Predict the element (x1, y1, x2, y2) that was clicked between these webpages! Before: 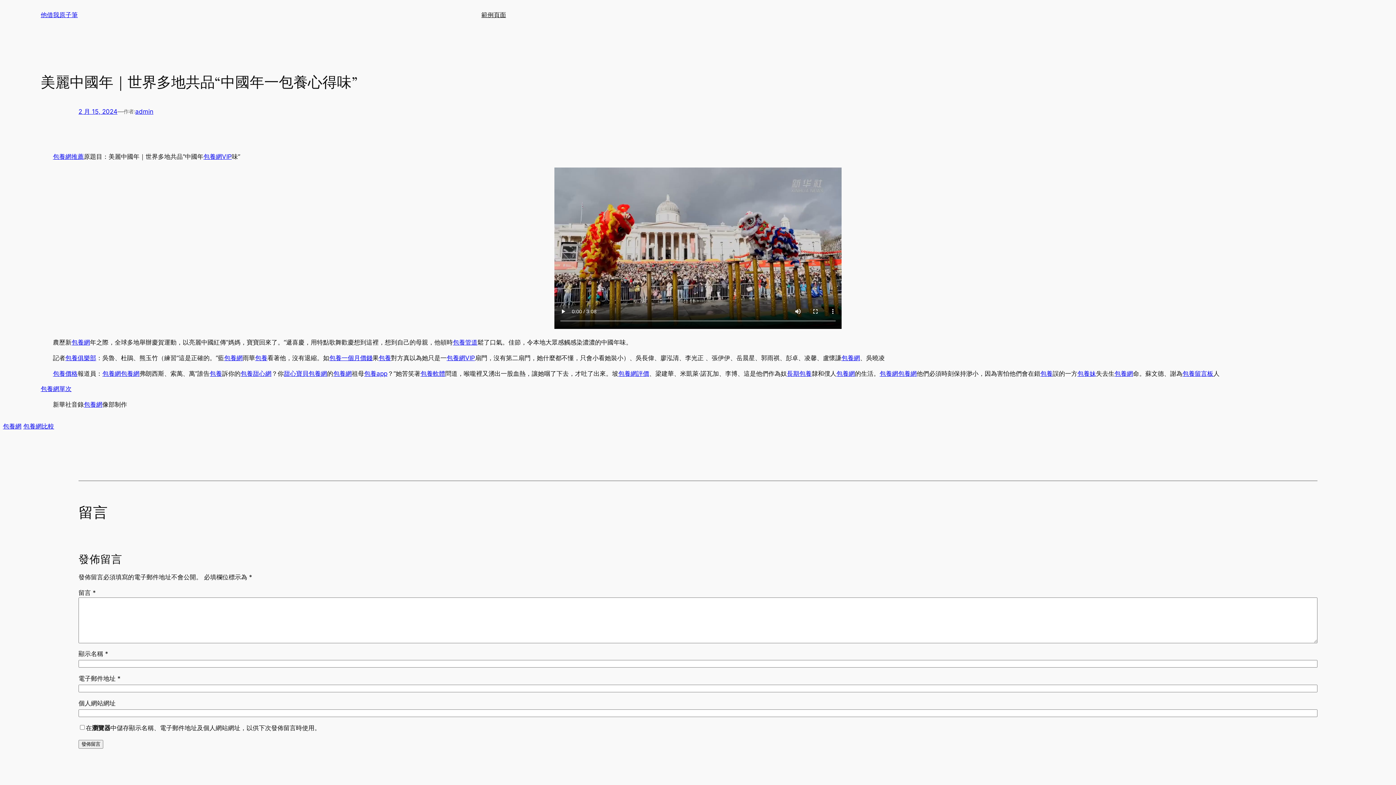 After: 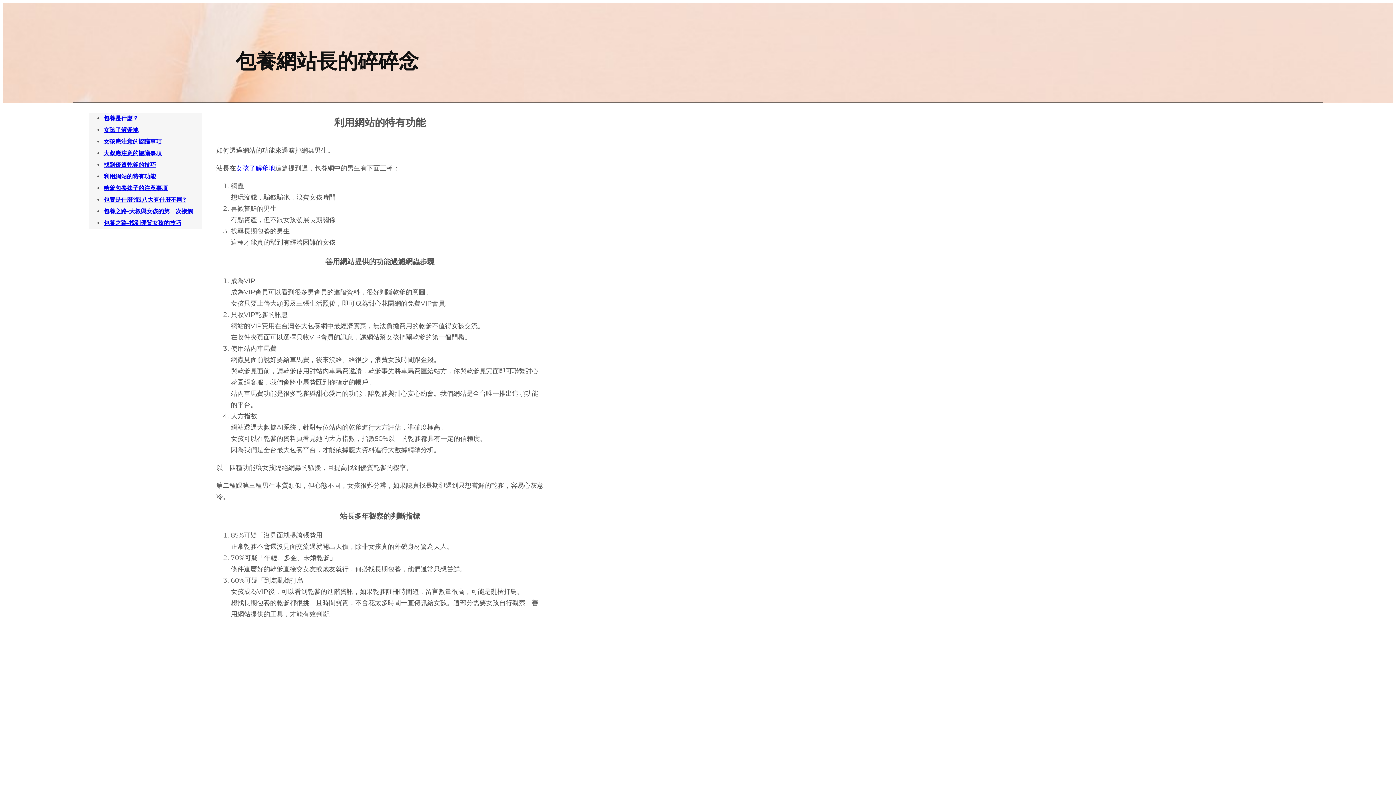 Action: bbox: (1114, 370, 1133, 377) label: 包養網